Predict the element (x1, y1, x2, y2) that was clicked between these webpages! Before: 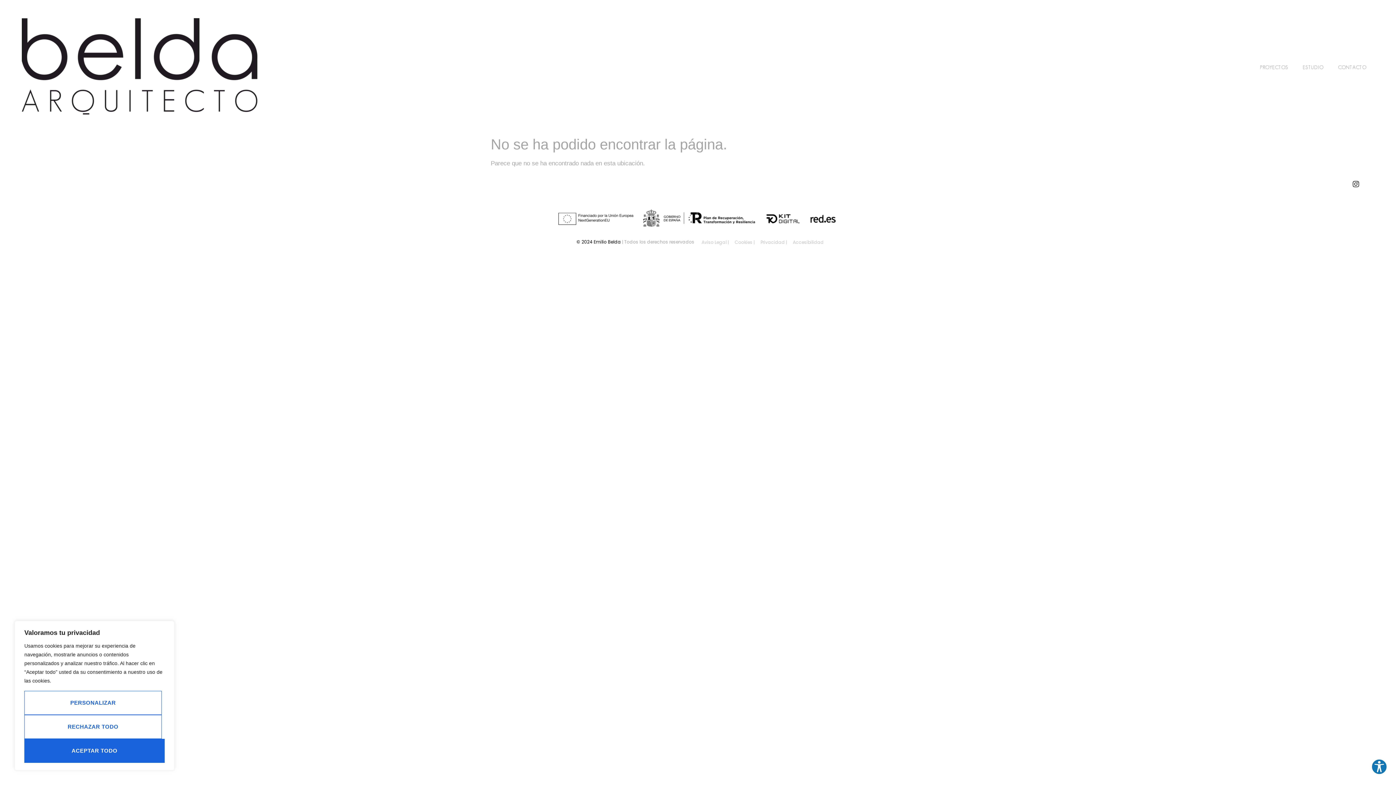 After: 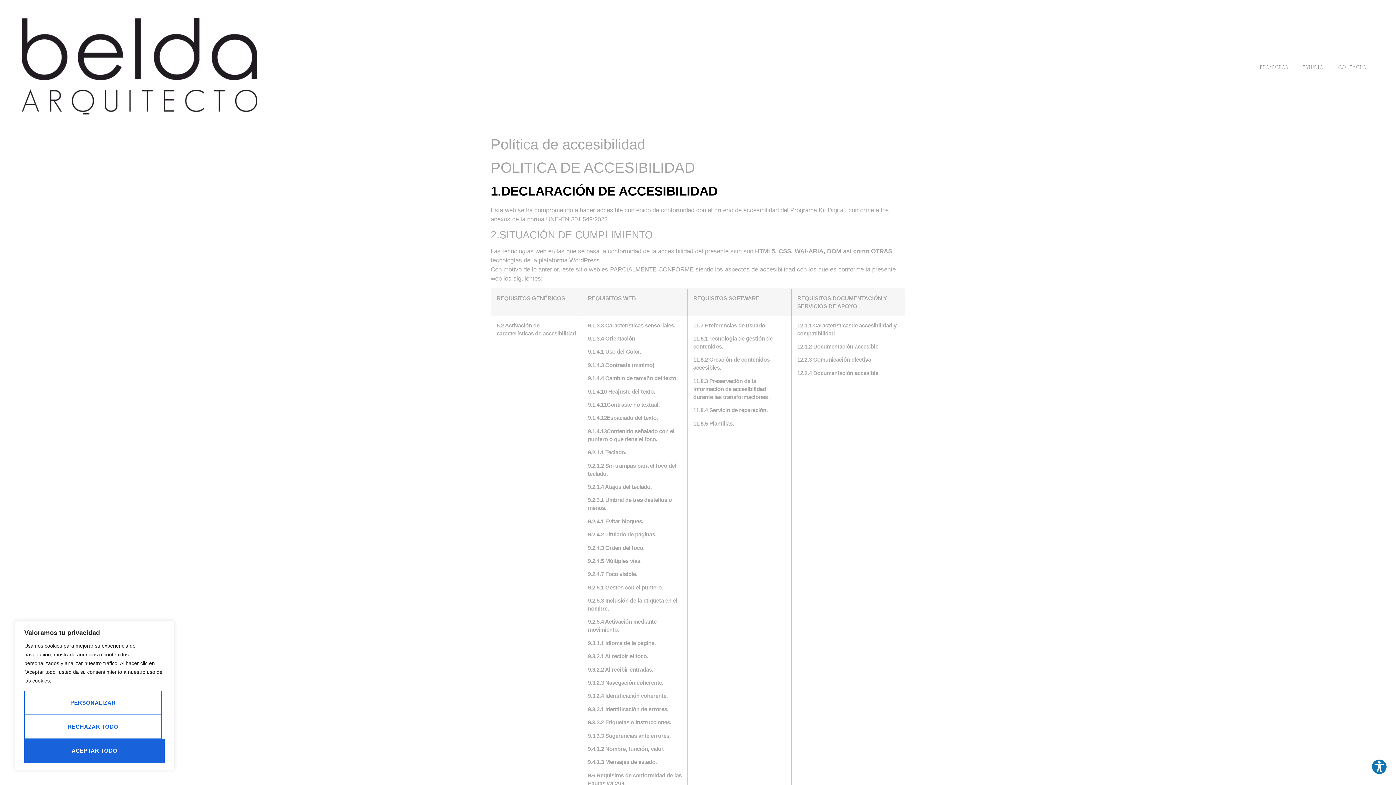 Action: label: Accesibilidad bbox: (793, 239, 824, 245)